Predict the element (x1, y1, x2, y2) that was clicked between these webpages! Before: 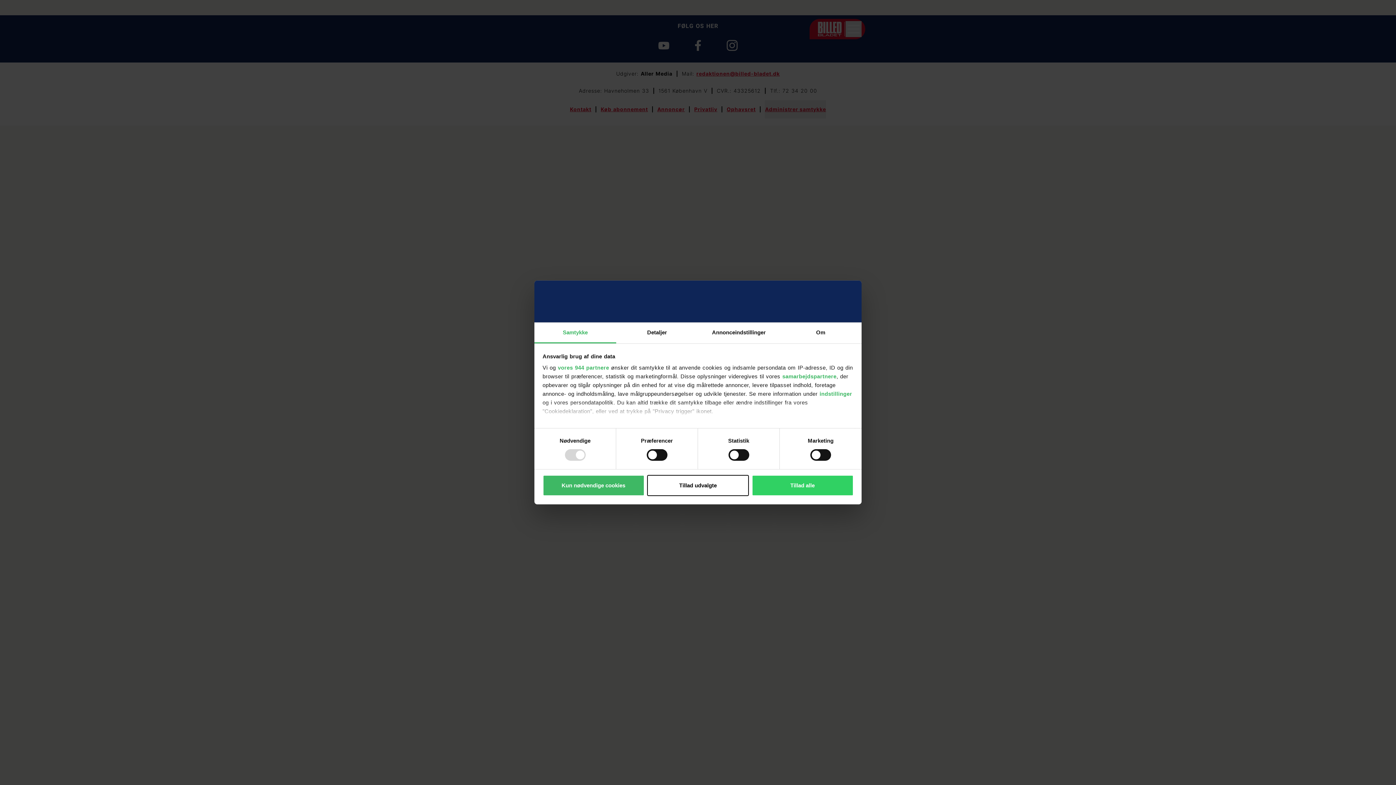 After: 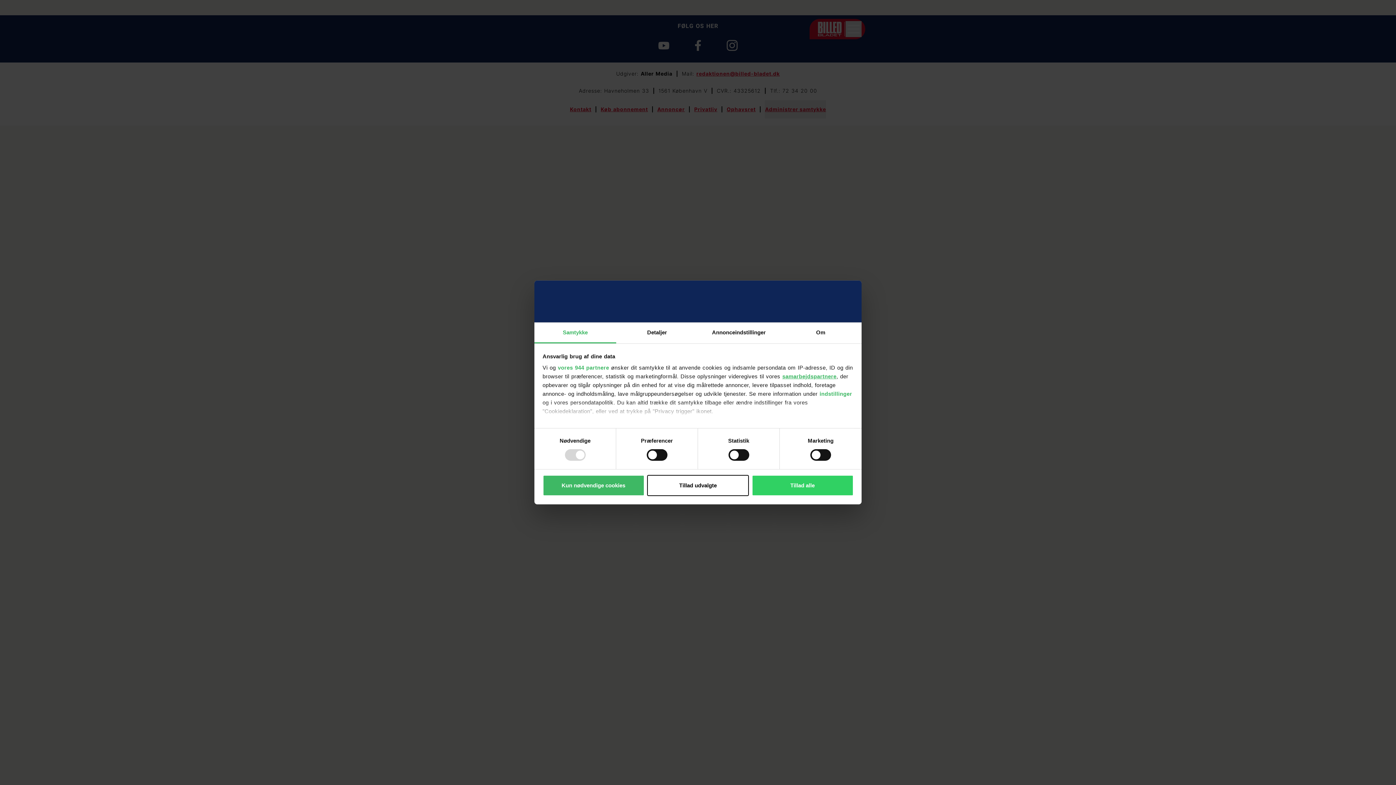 Action: label: samarbejdspartnere bbox: (782, 373, 836, 379)